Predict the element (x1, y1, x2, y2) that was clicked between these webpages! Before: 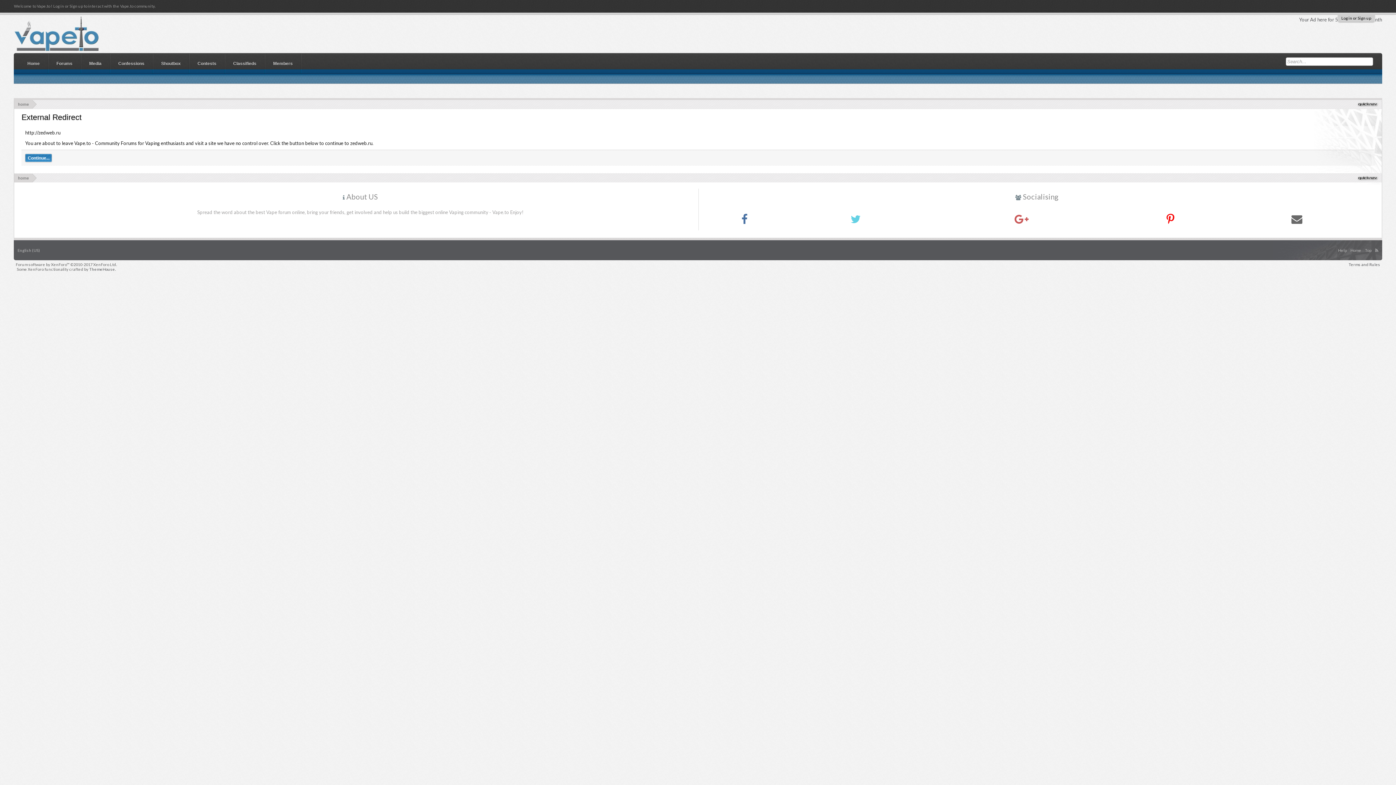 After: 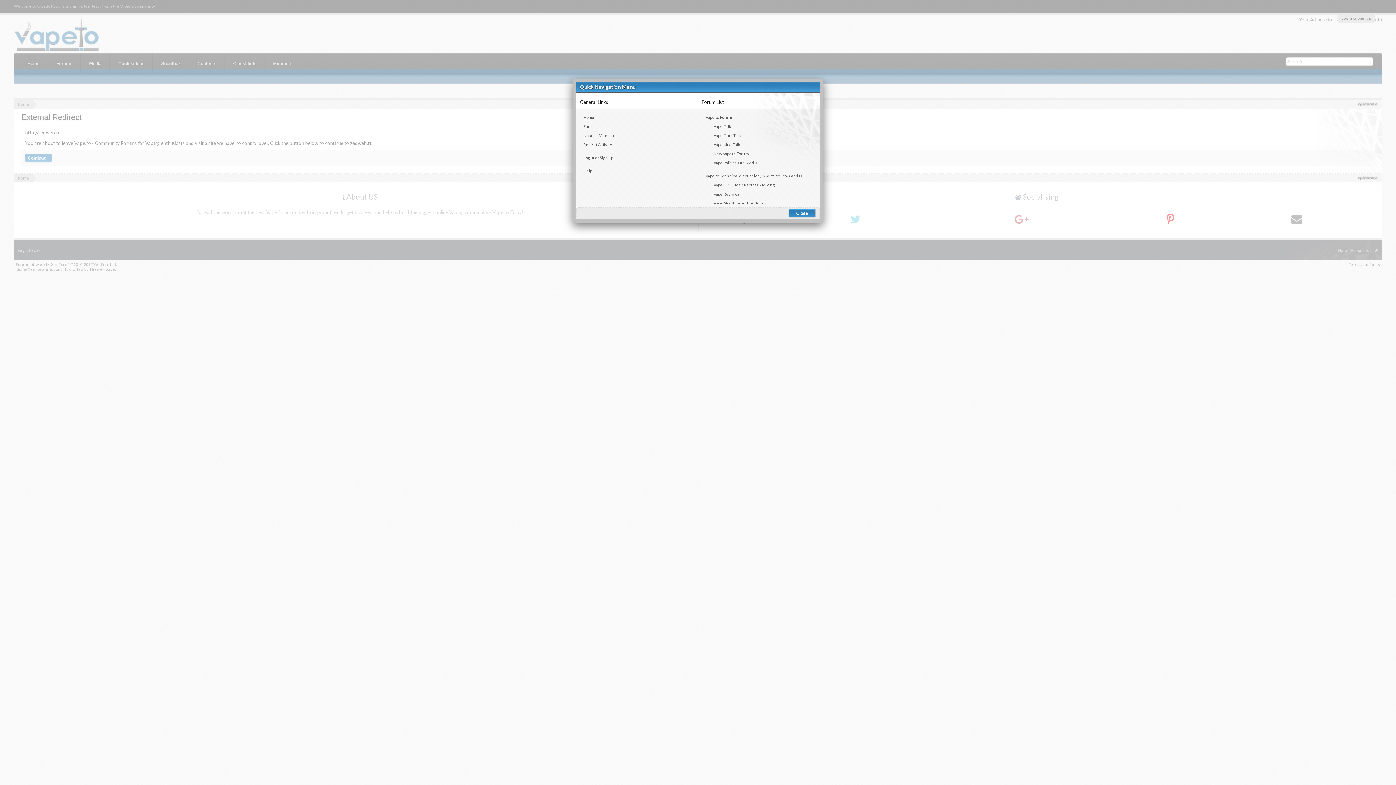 Action: bbox: (1356, 101, 1380, 106)